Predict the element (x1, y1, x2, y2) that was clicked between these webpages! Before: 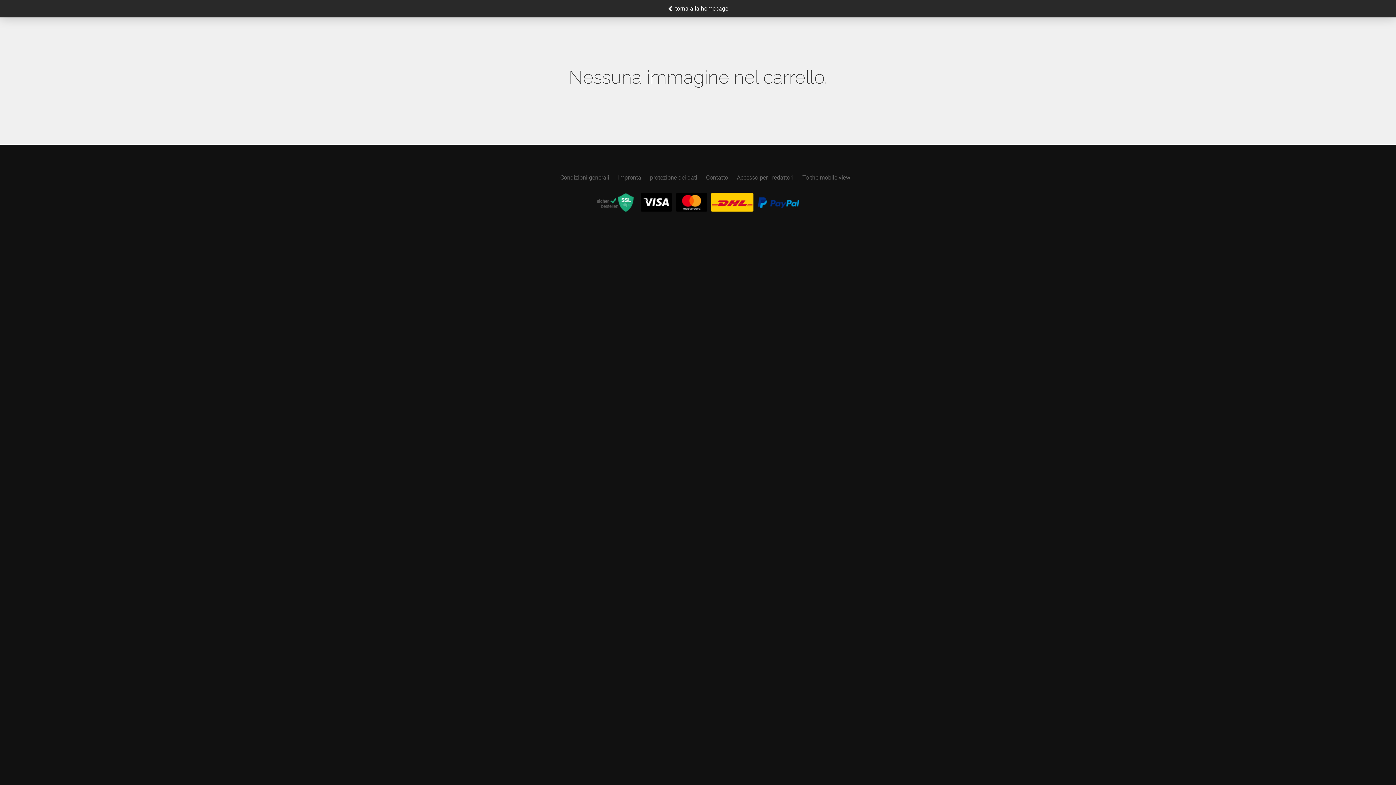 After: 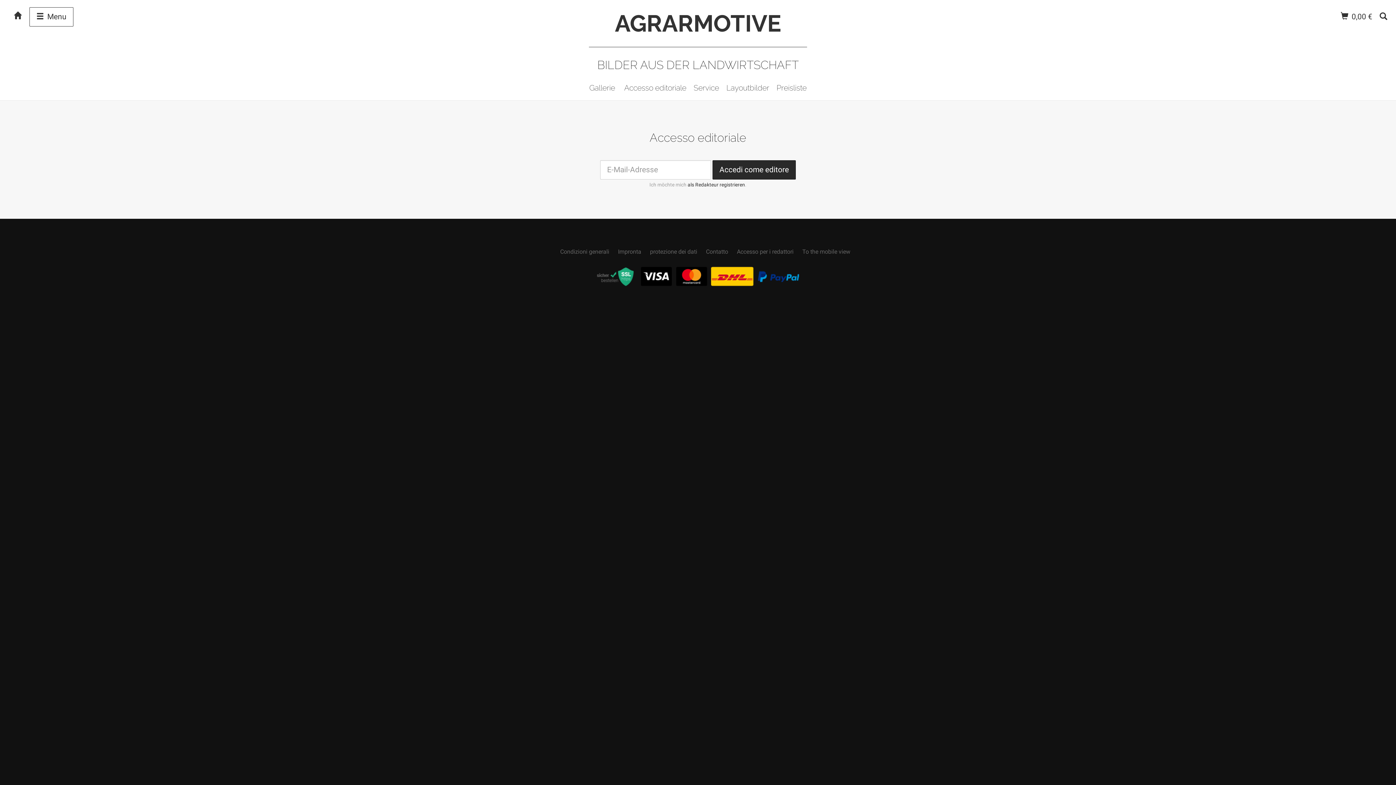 Action: bbox: (737, 174, 793, 181) label: Accesso per i redattori